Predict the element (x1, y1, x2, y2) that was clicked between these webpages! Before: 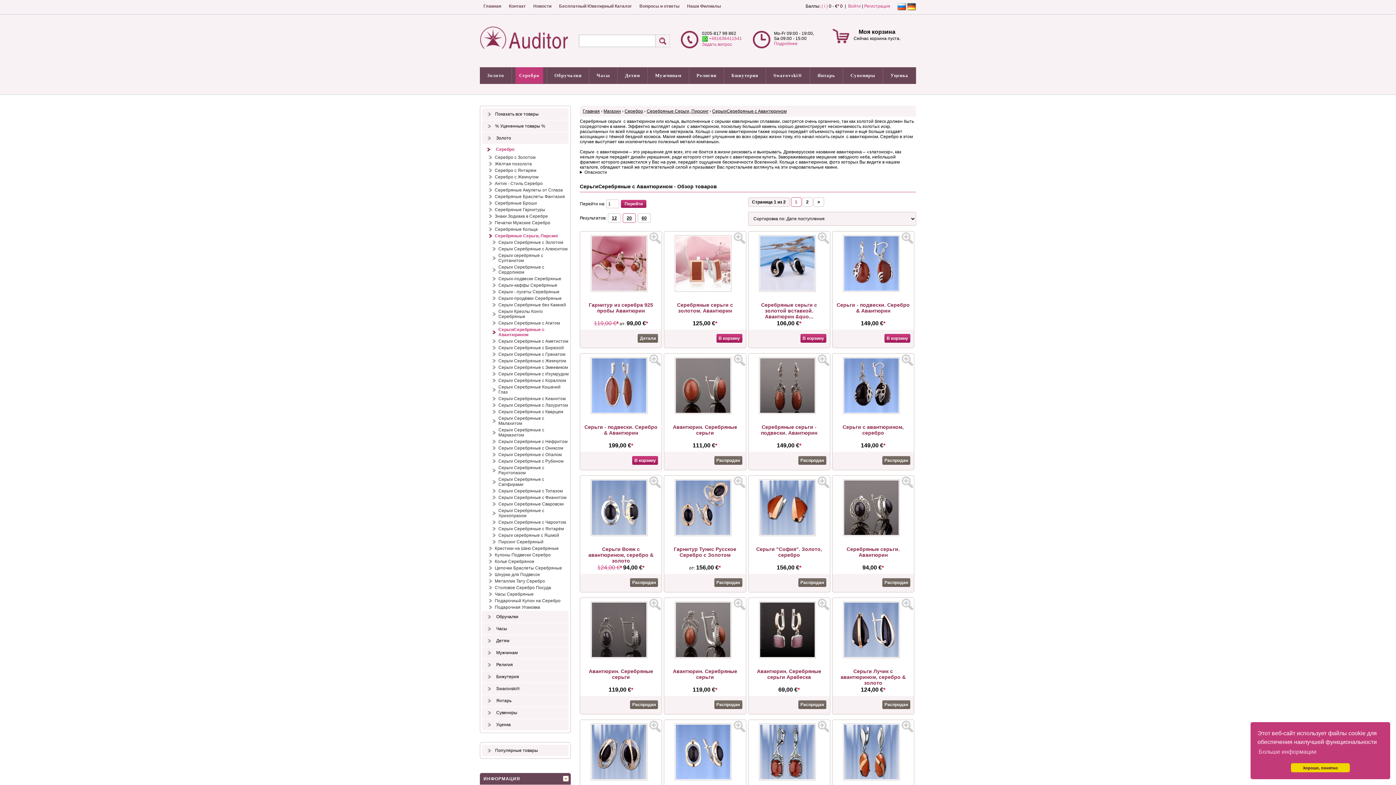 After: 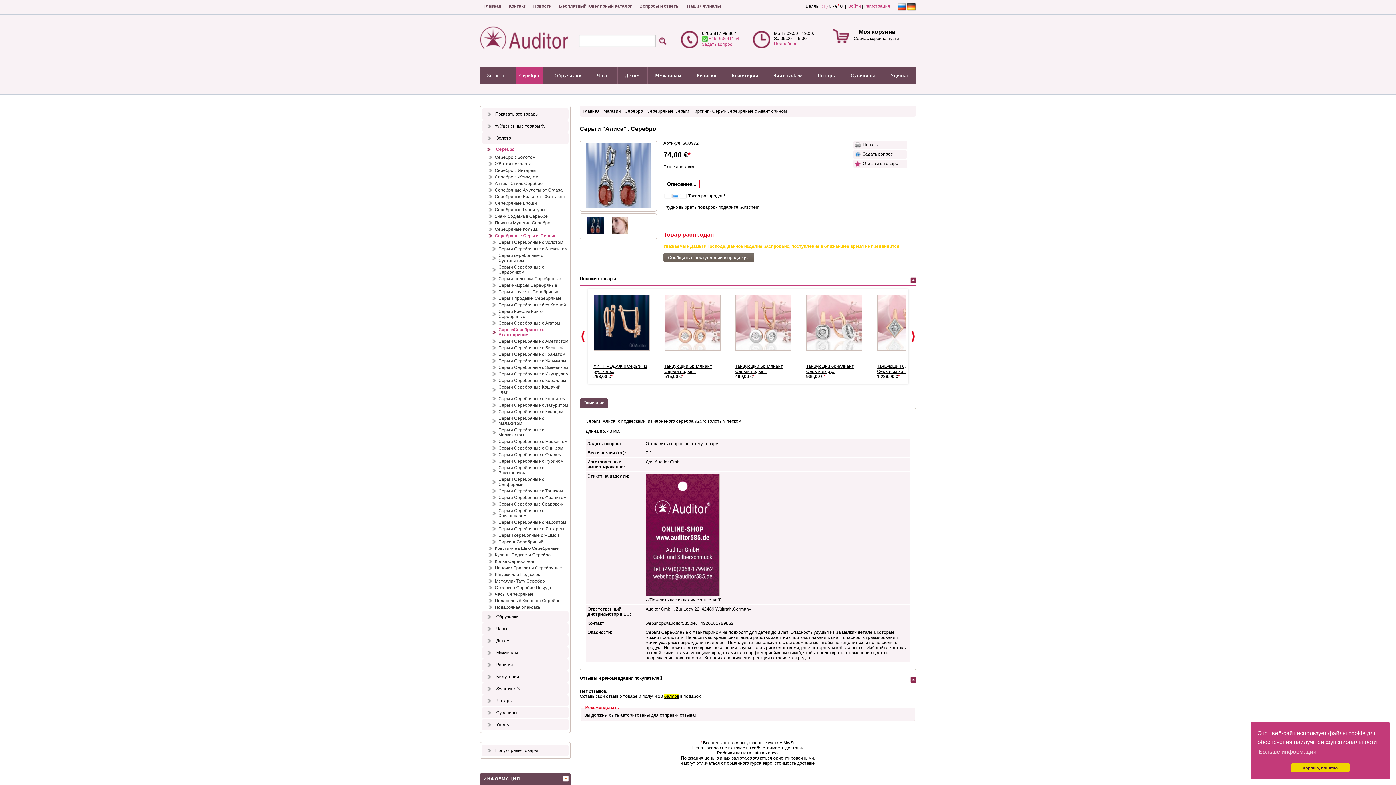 Action: bbox: (759, 776, 819, 781)